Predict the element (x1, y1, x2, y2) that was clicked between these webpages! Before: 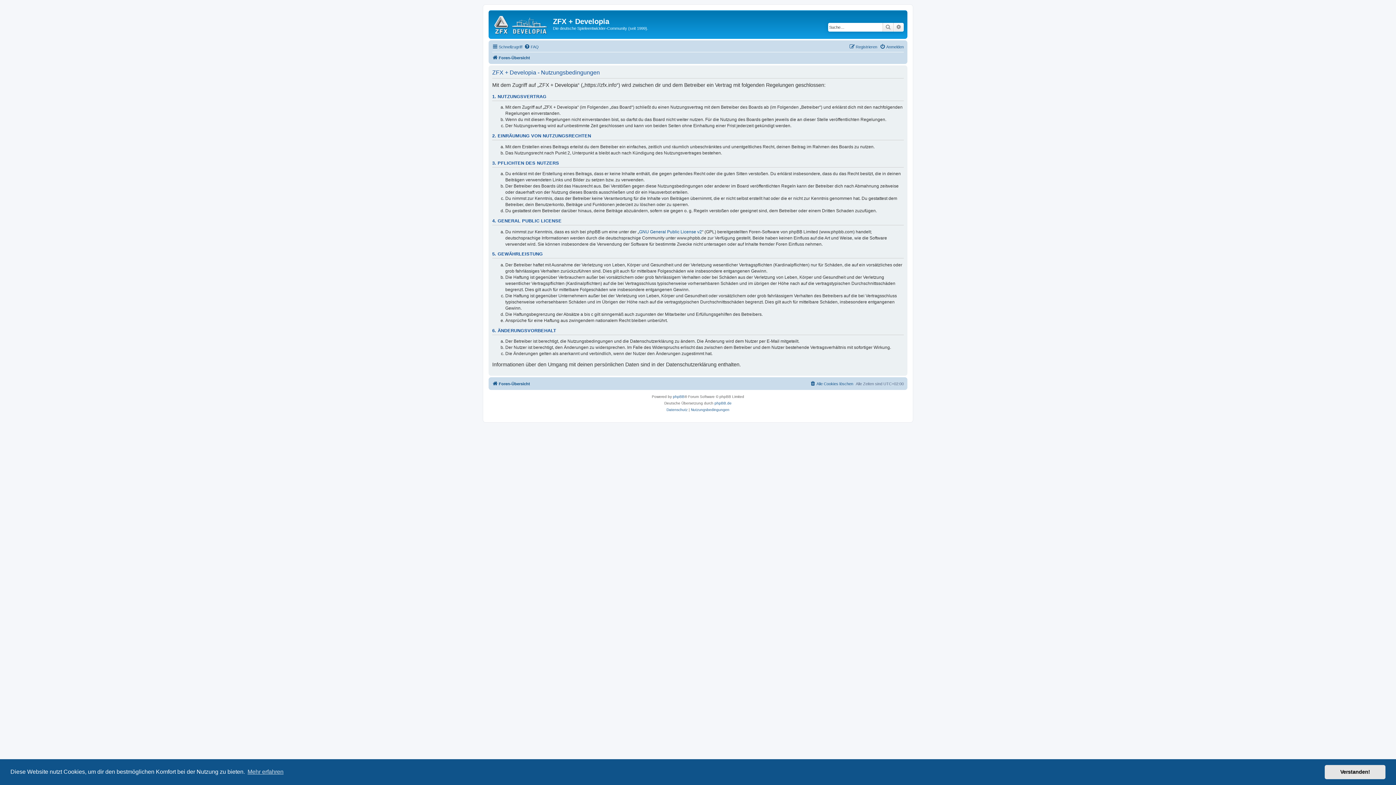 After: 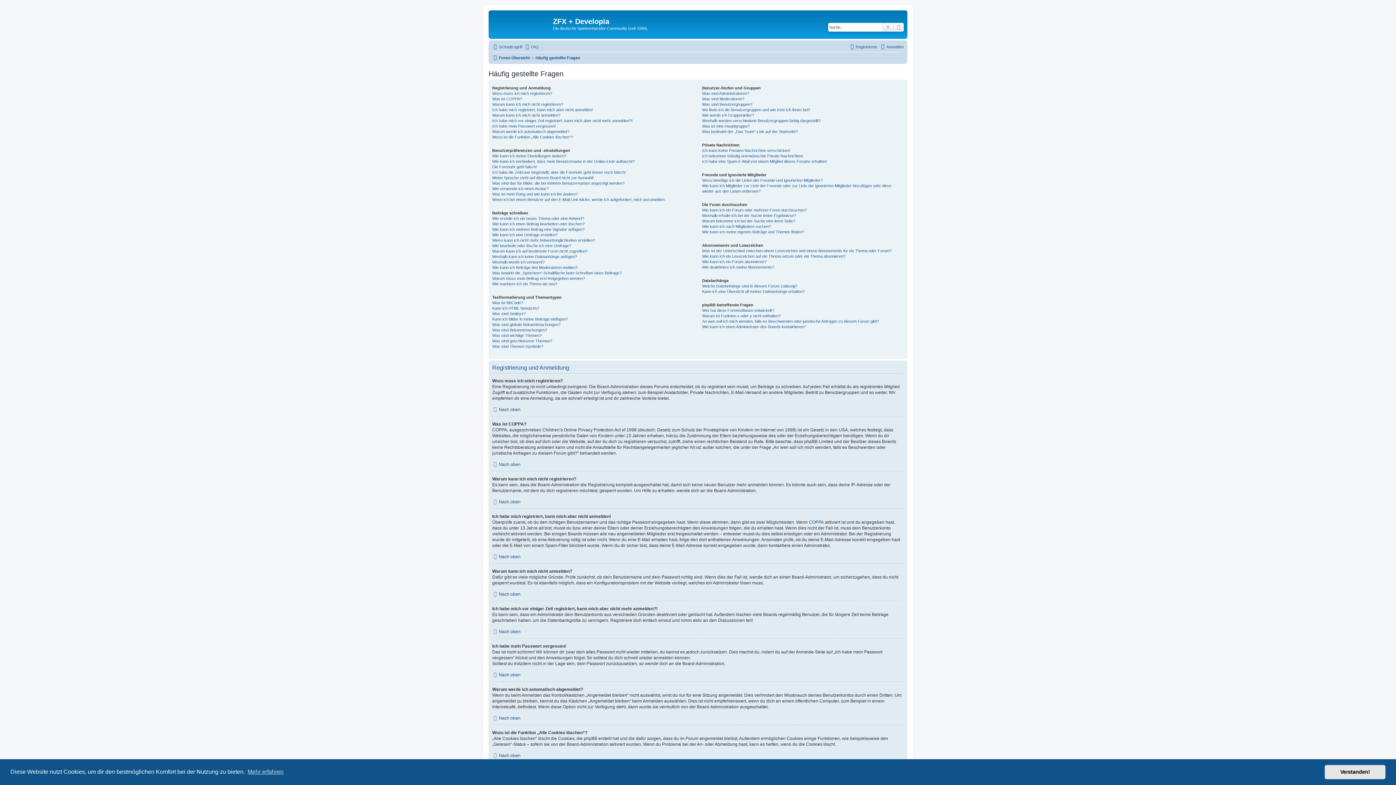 Action: label: FAQ bbox: (524, 42, 538, 51)